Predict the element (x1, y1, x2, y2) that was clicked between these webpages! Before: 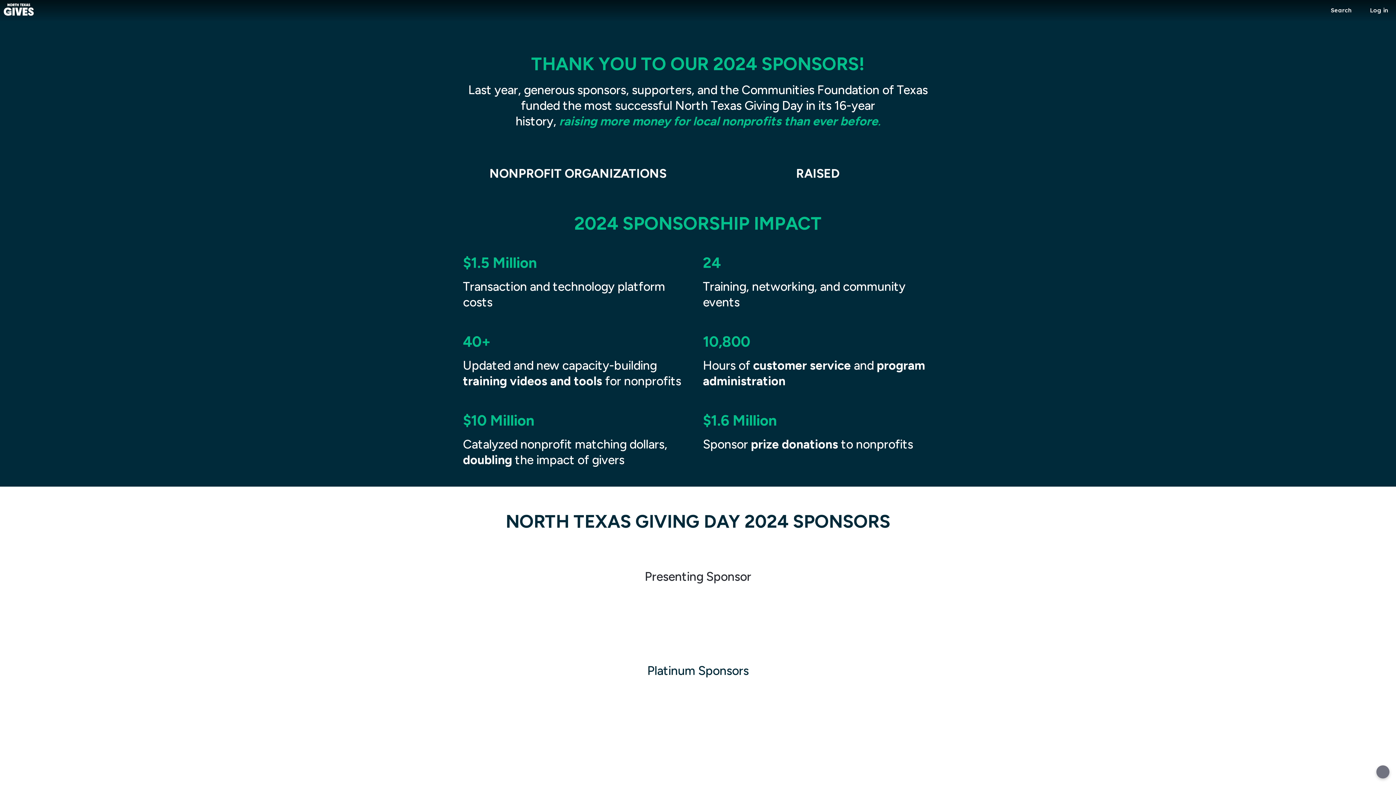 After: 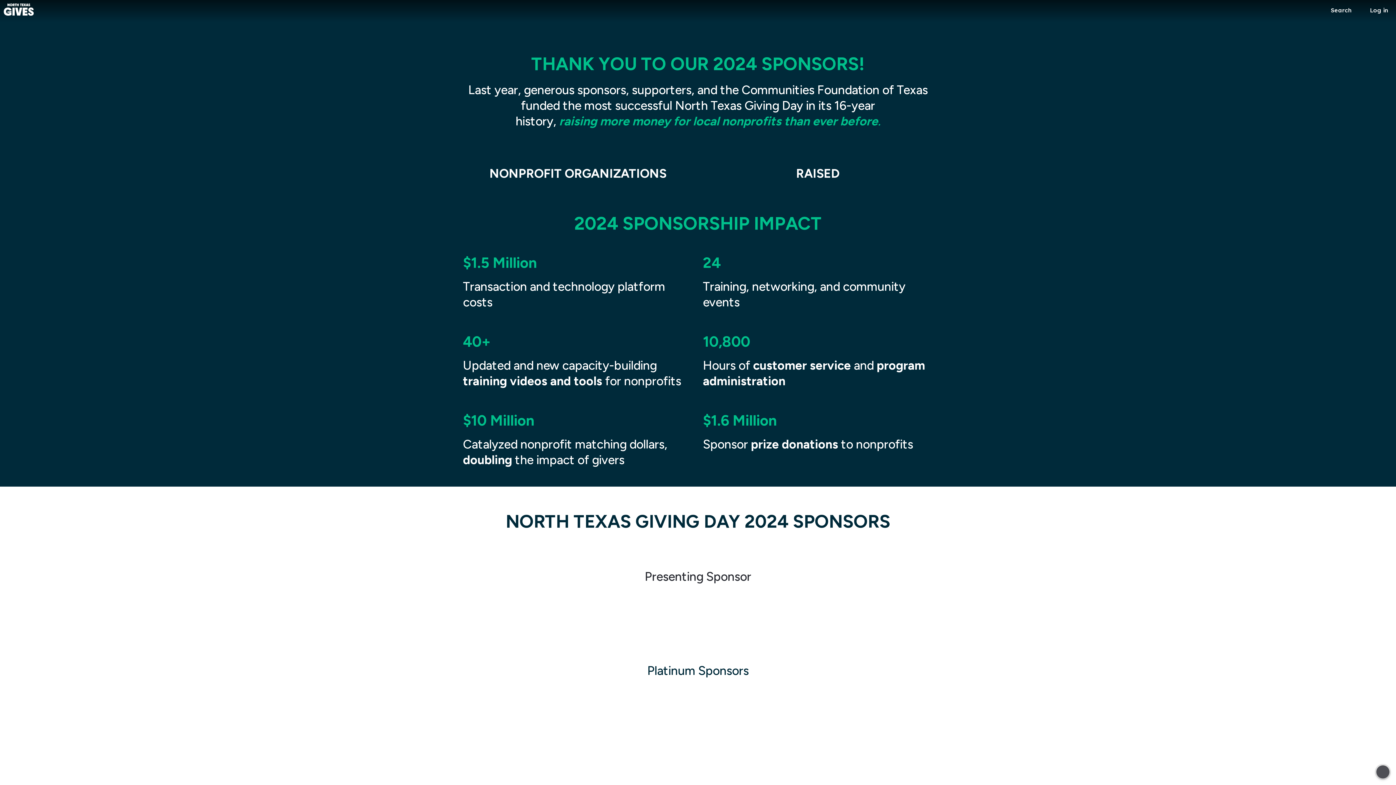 Action: bbox: (1376, 765, 1389, 778) label: help button